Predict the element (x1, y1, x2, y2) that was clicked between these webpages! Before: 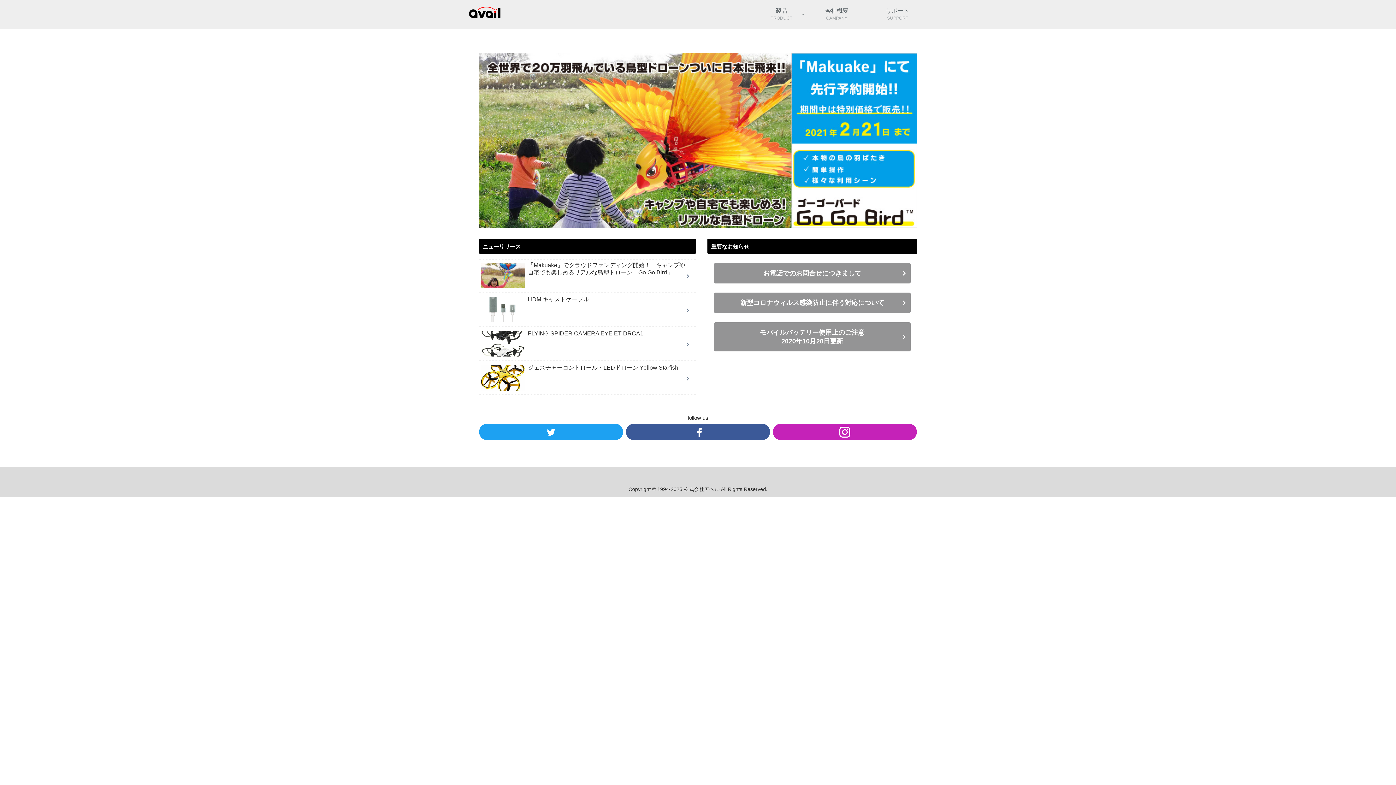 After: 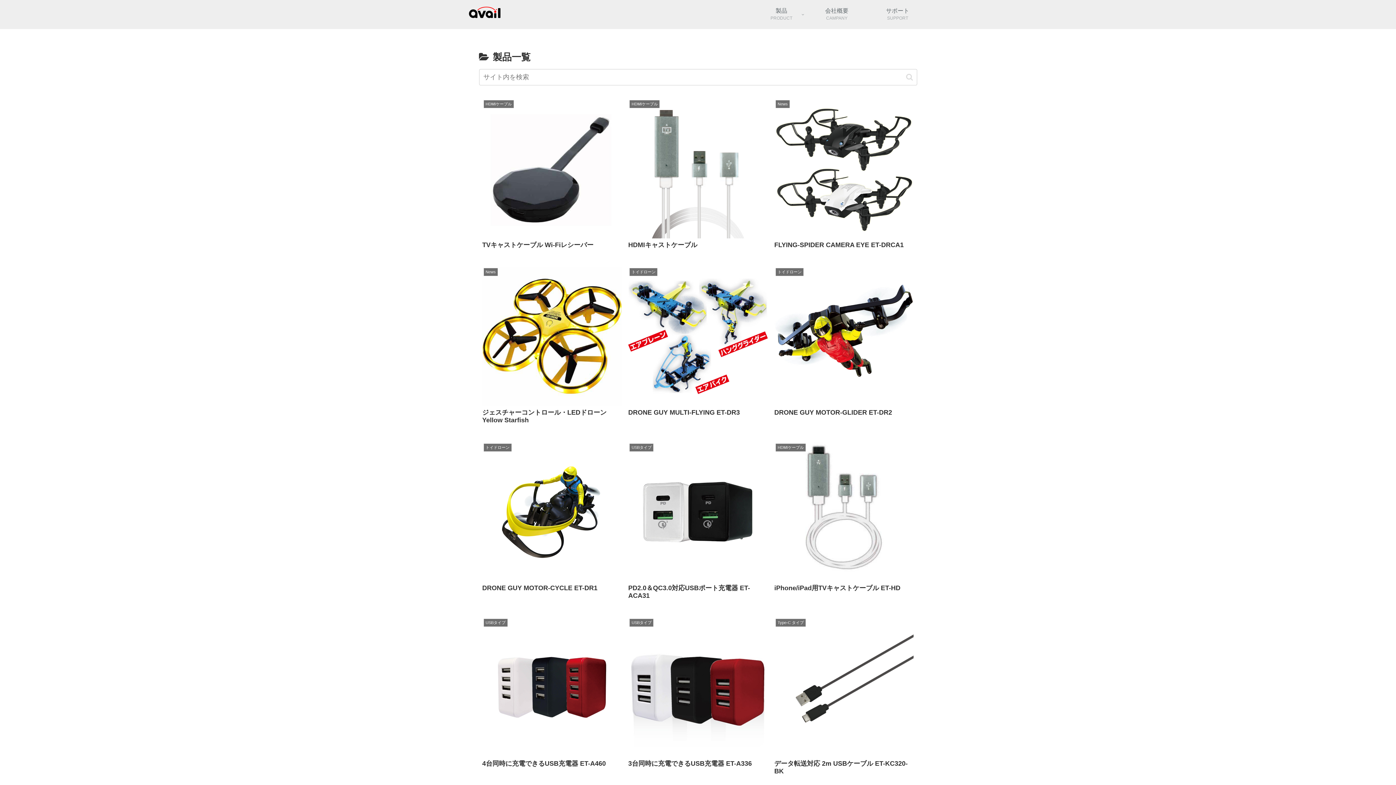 Action: bbox: (756, 3, 806, 25) label: 製品
PRODUCT